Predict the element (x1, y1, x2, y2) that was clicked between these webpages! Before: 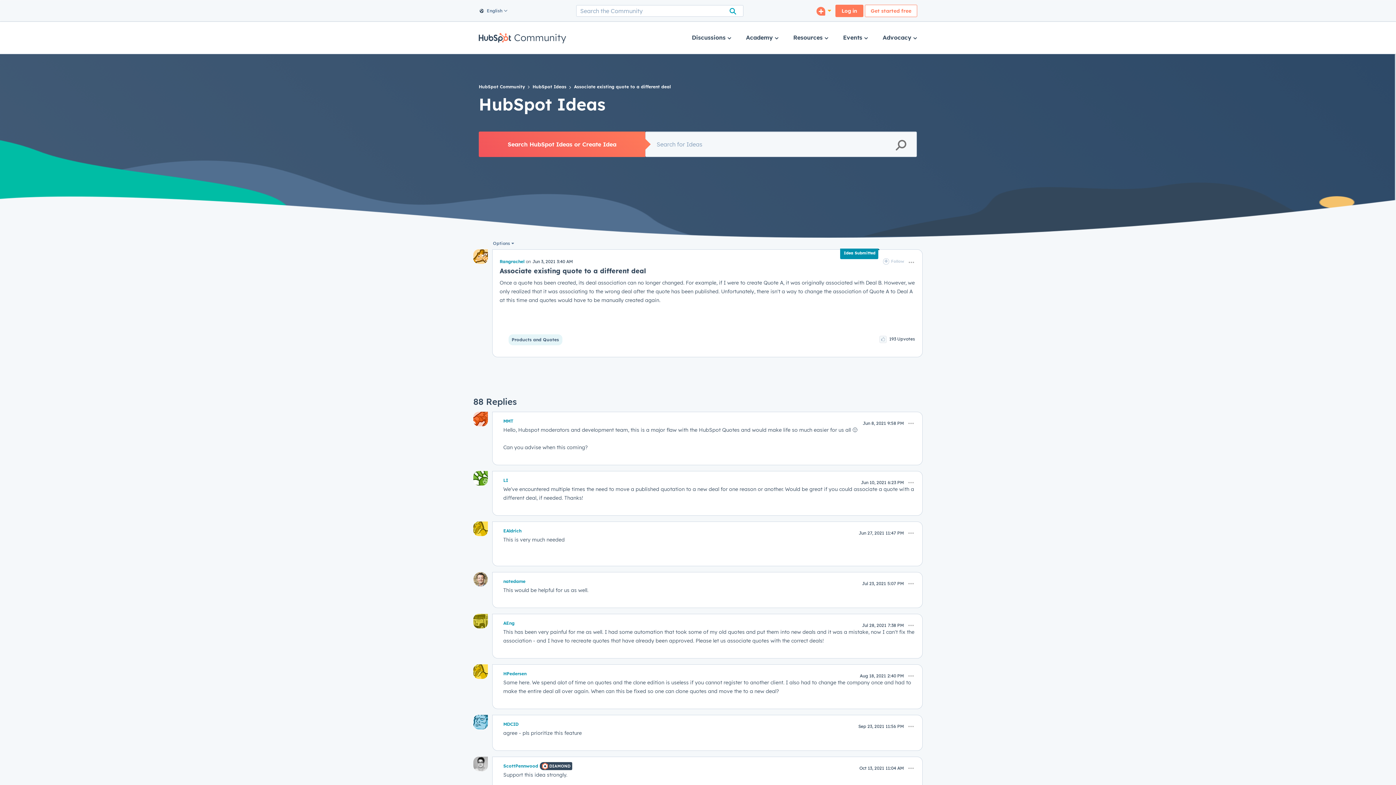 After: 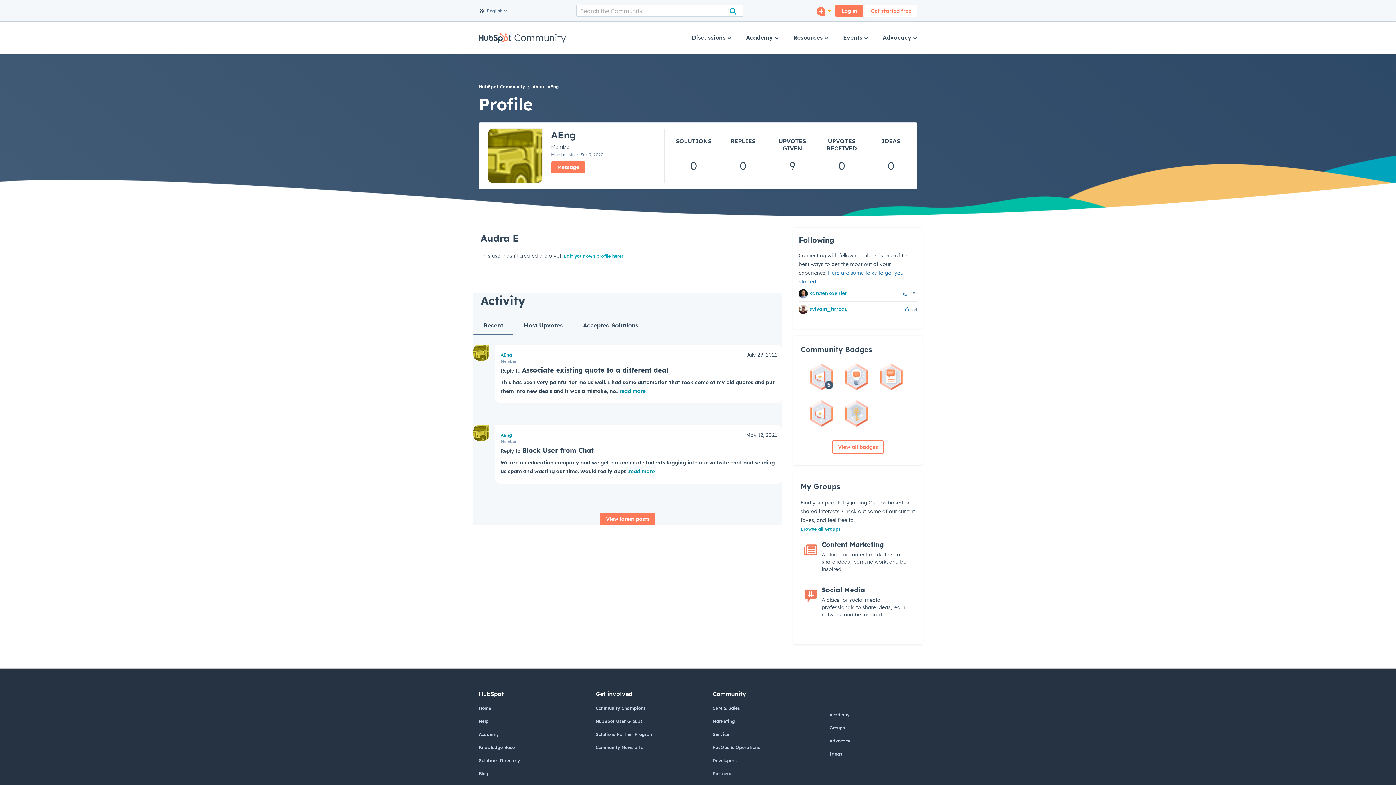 Action: label: View Profile of AEng bbox: (503, 617, 514, 626)